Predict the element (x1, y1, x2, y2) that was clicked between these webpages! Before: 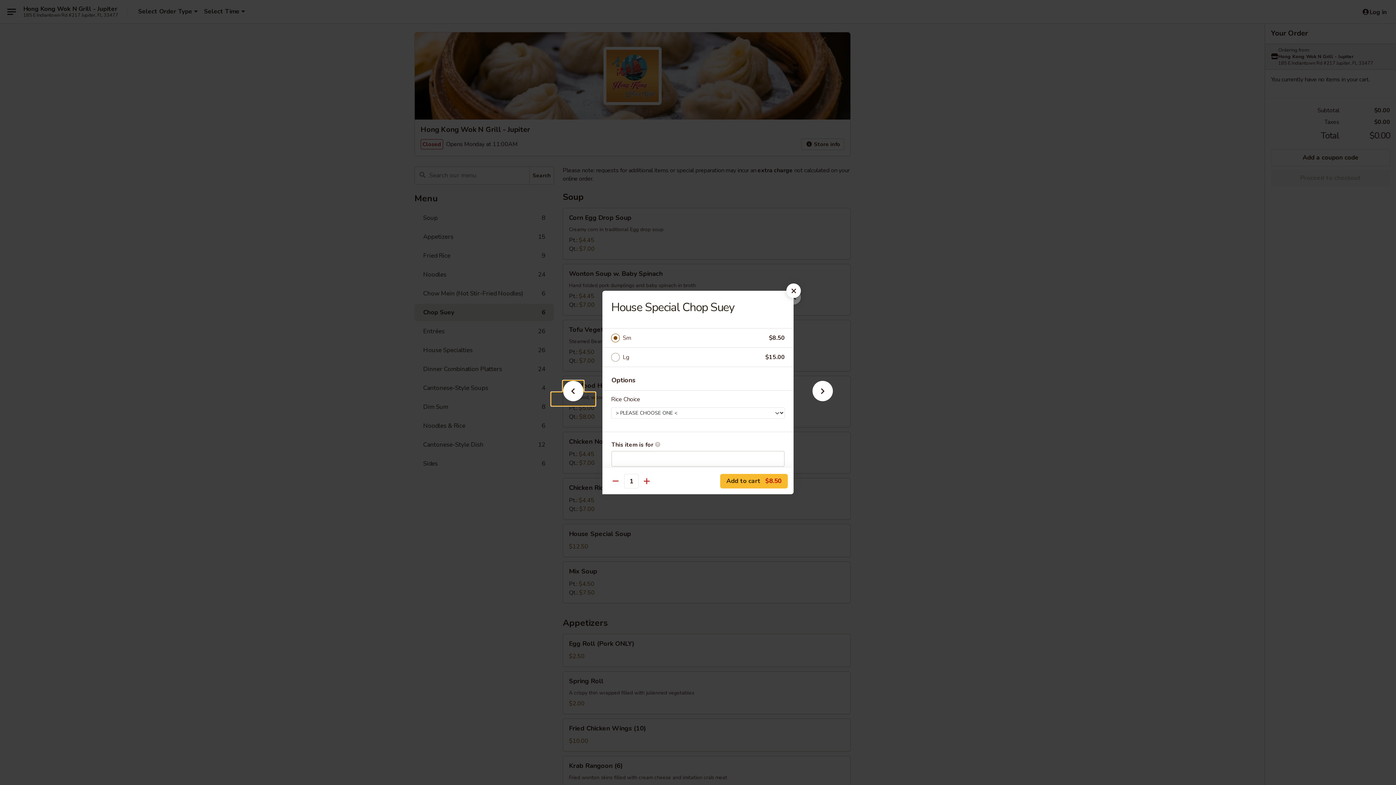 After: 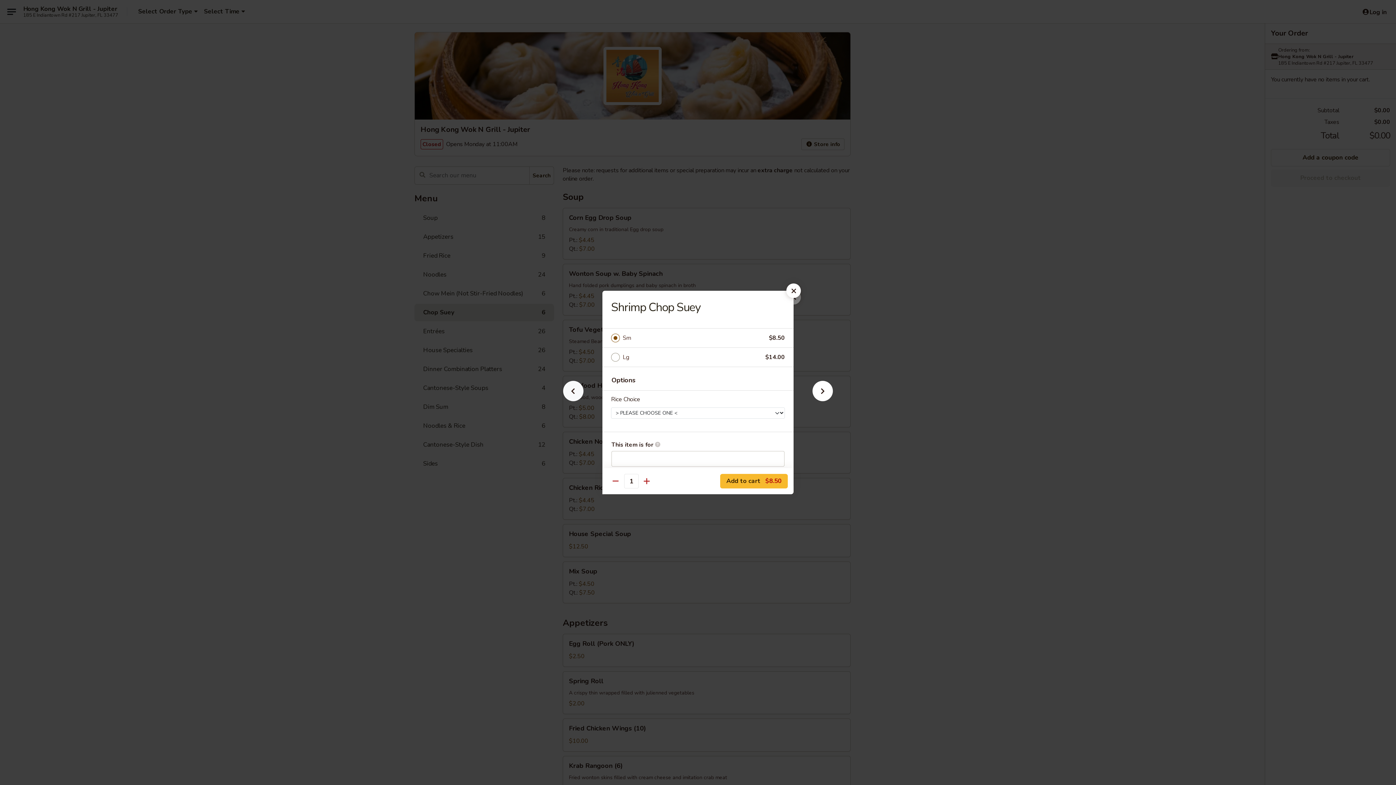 Action: bbox: (551, 392, 595, 405)